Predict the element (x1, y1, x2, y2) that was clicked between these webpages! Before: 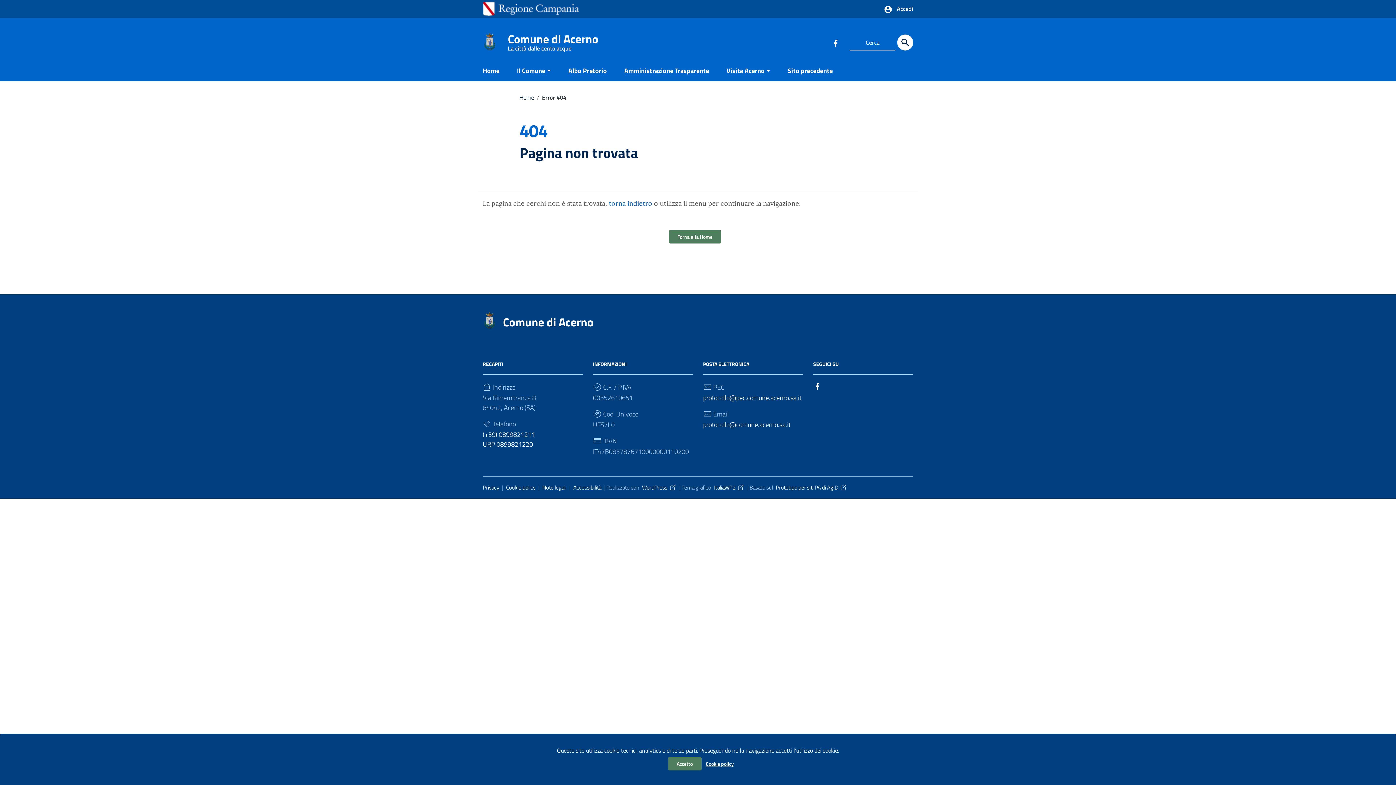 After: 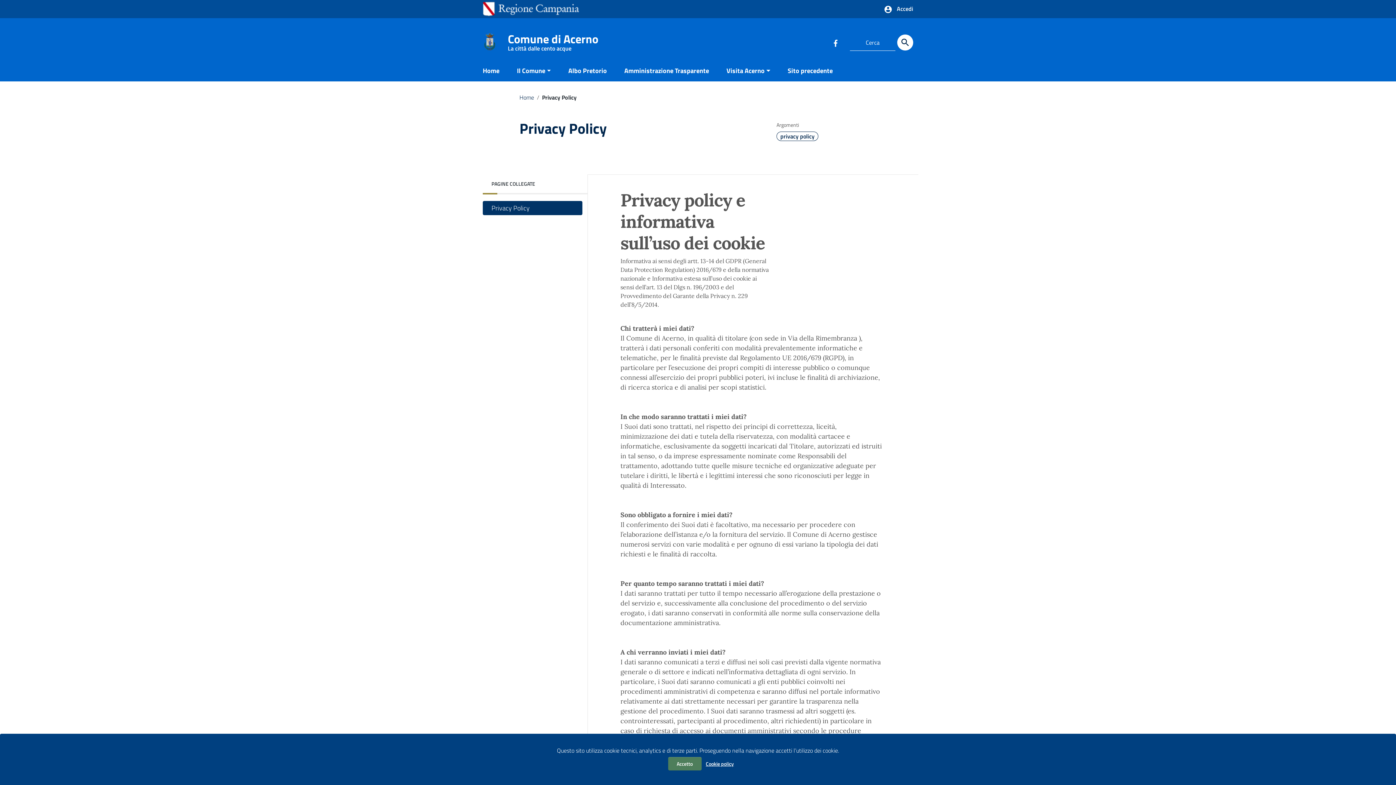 Action: label: Cookie policy bbox: (506, 483, 535, 492)